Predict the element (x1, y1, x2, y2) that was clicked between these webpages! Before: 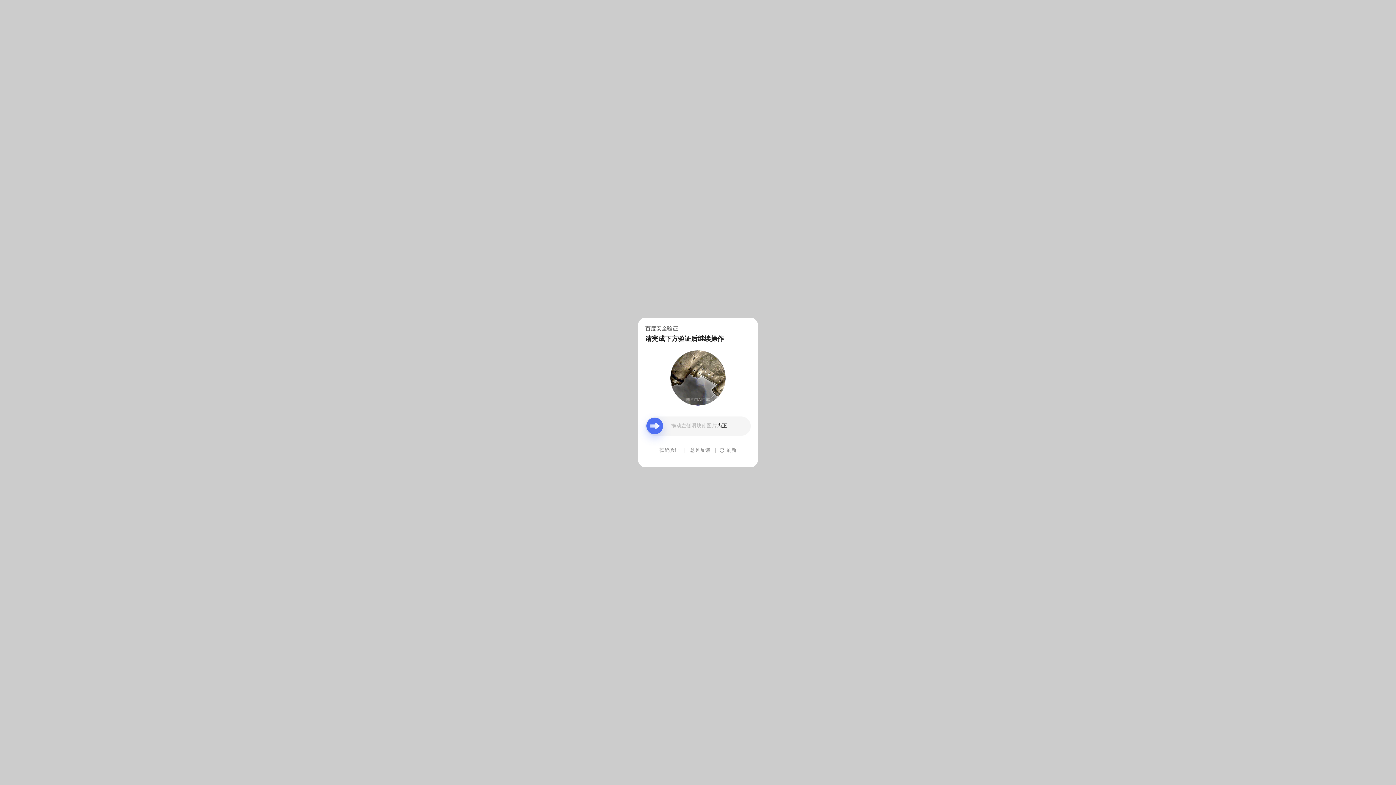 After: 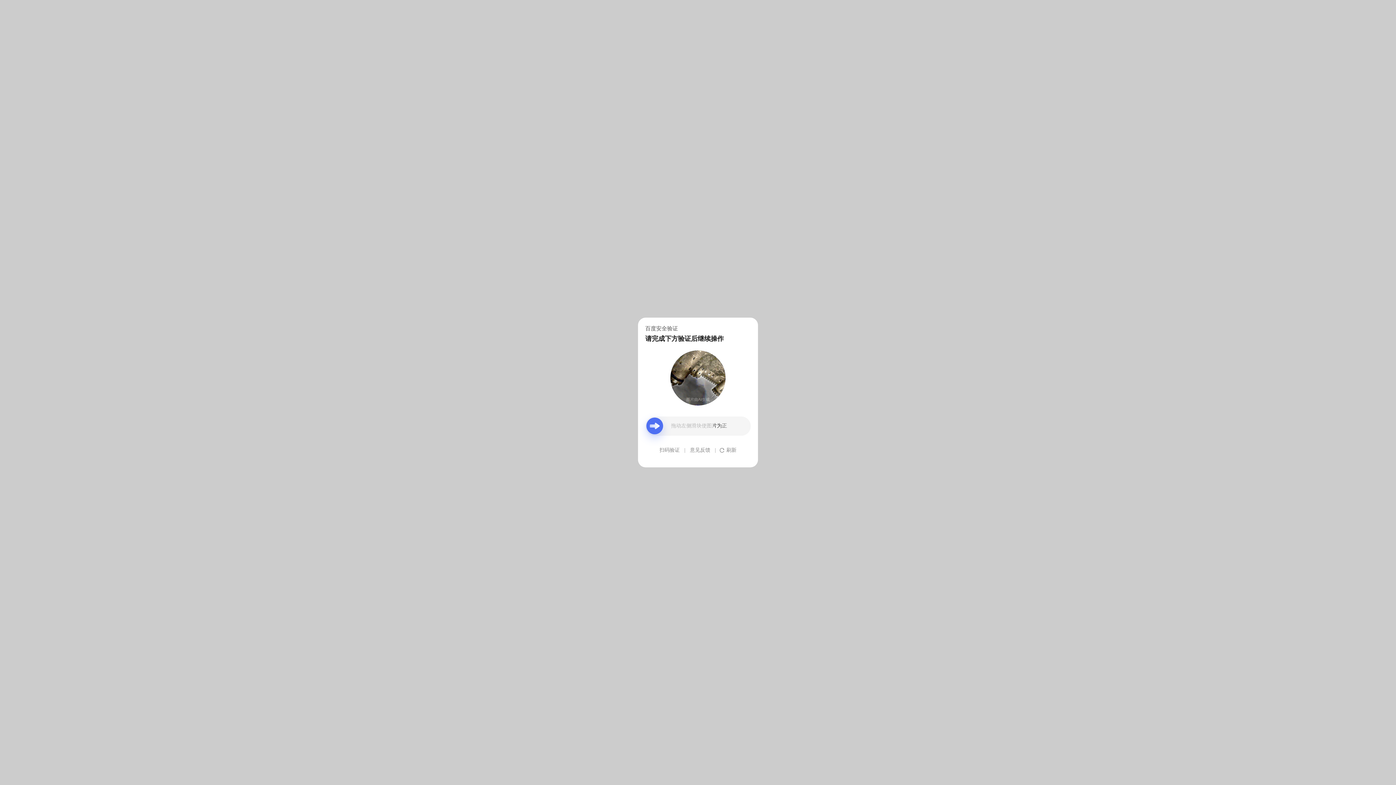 Action: bbox: (690, 439, 710, 461) label: 意见反馈